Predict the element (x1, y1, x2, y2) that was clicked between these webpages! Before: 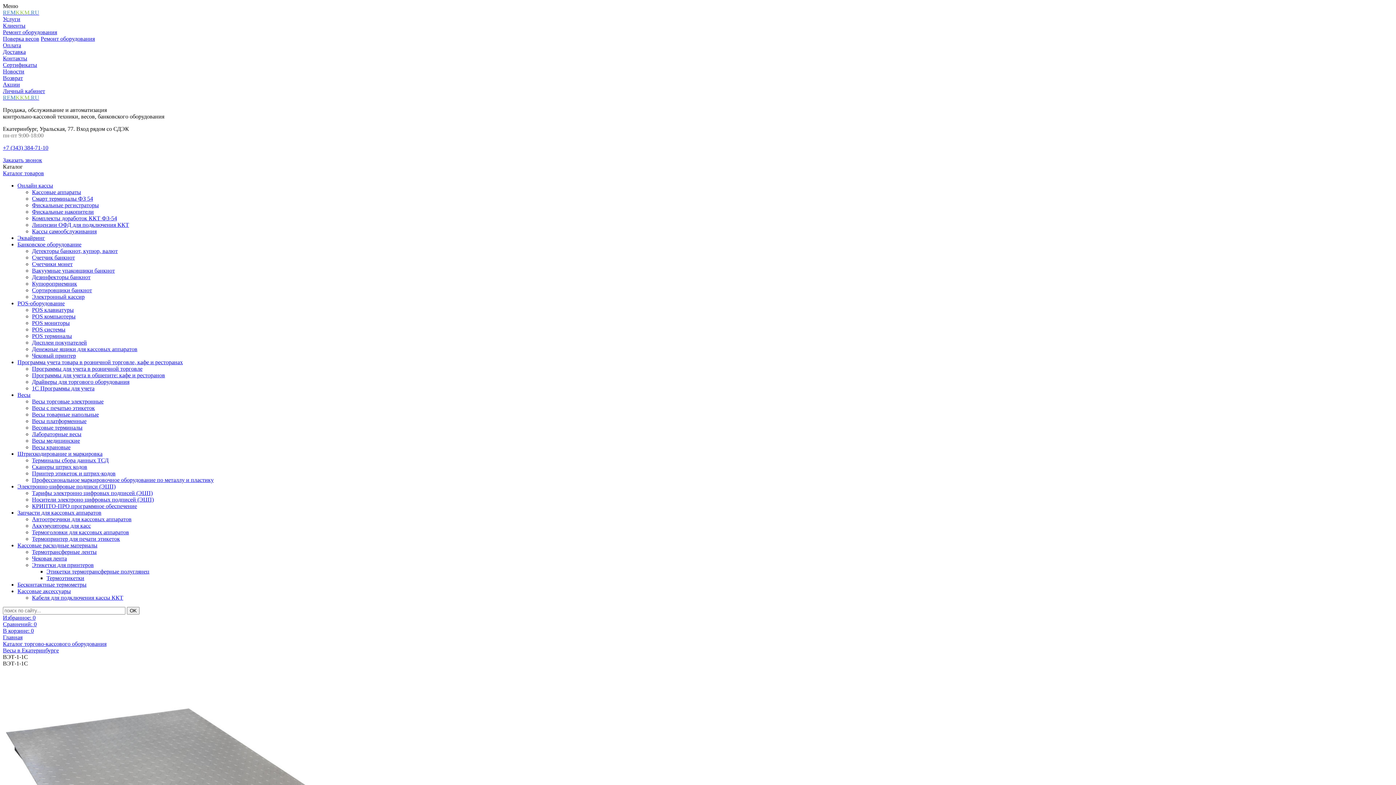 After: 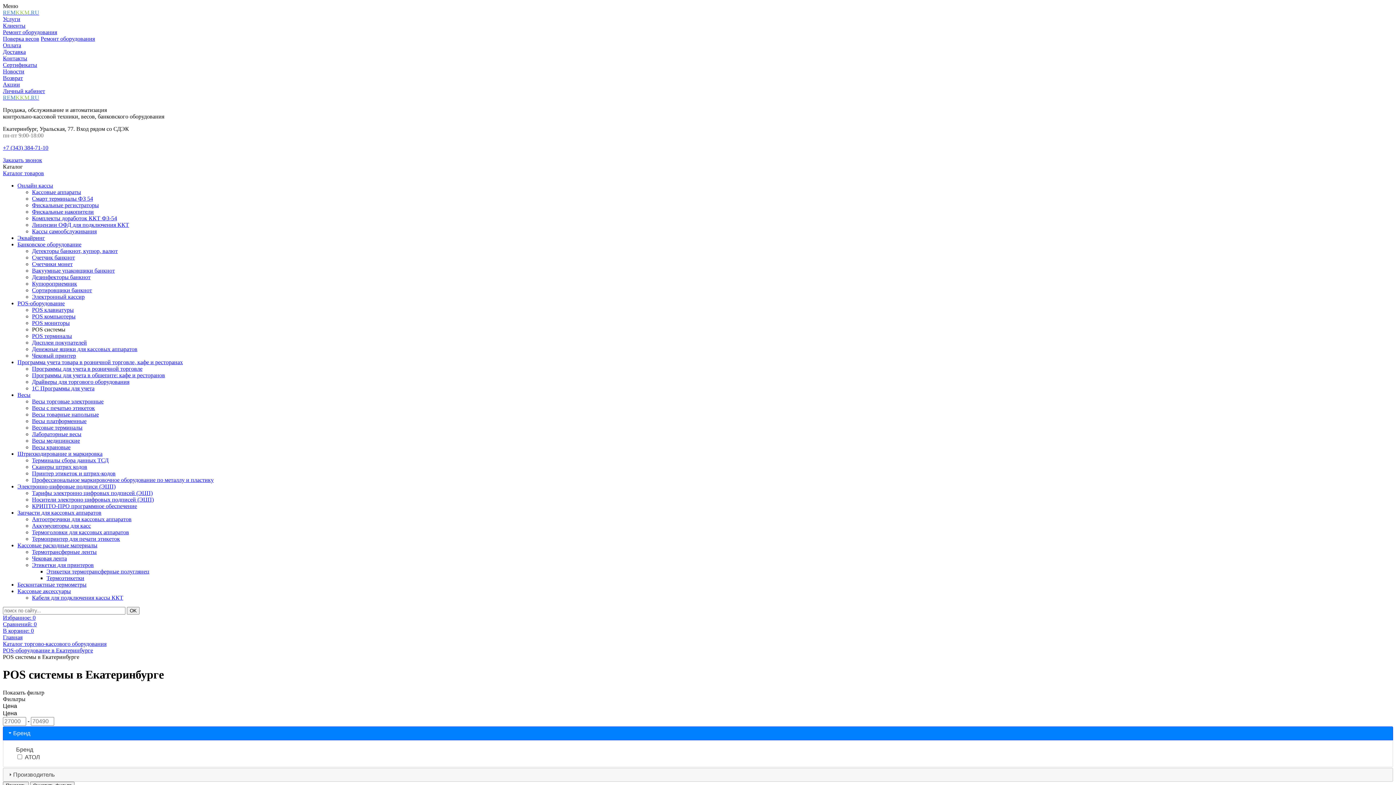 Action: bbox: (32, 326, 65, 332) label: POS системы